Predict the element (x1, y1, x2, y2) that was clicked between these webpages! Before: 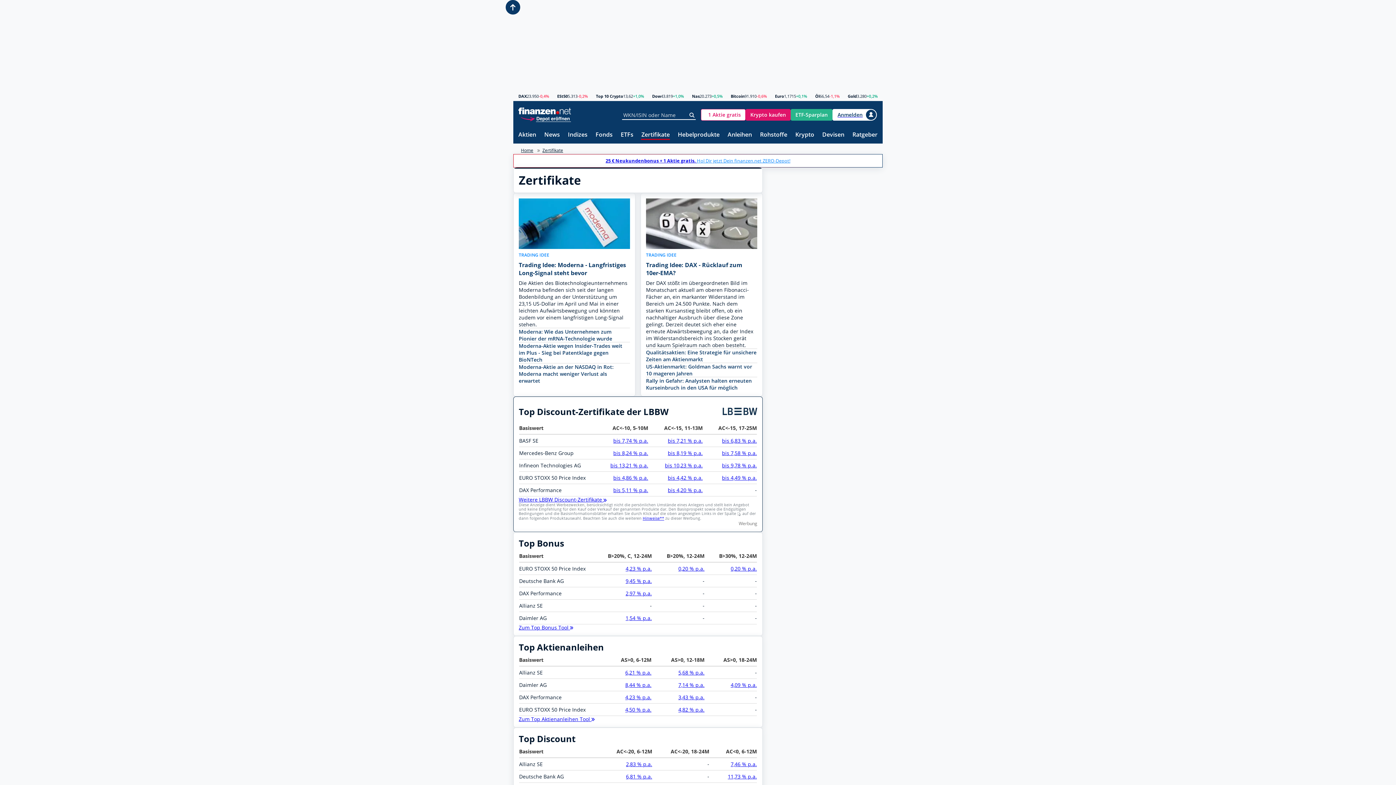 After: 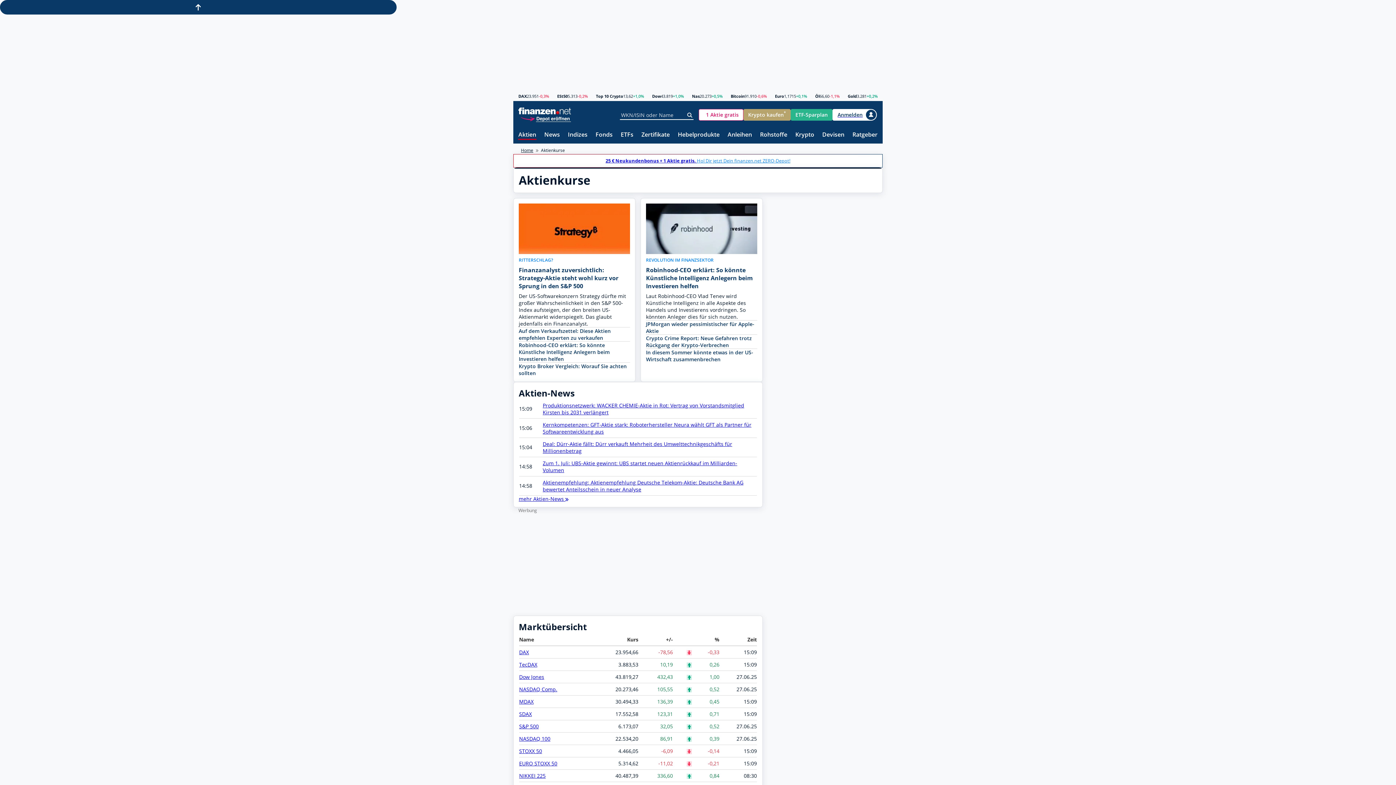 Action: label: Aktien bbox: (518, 131, 536, 138)